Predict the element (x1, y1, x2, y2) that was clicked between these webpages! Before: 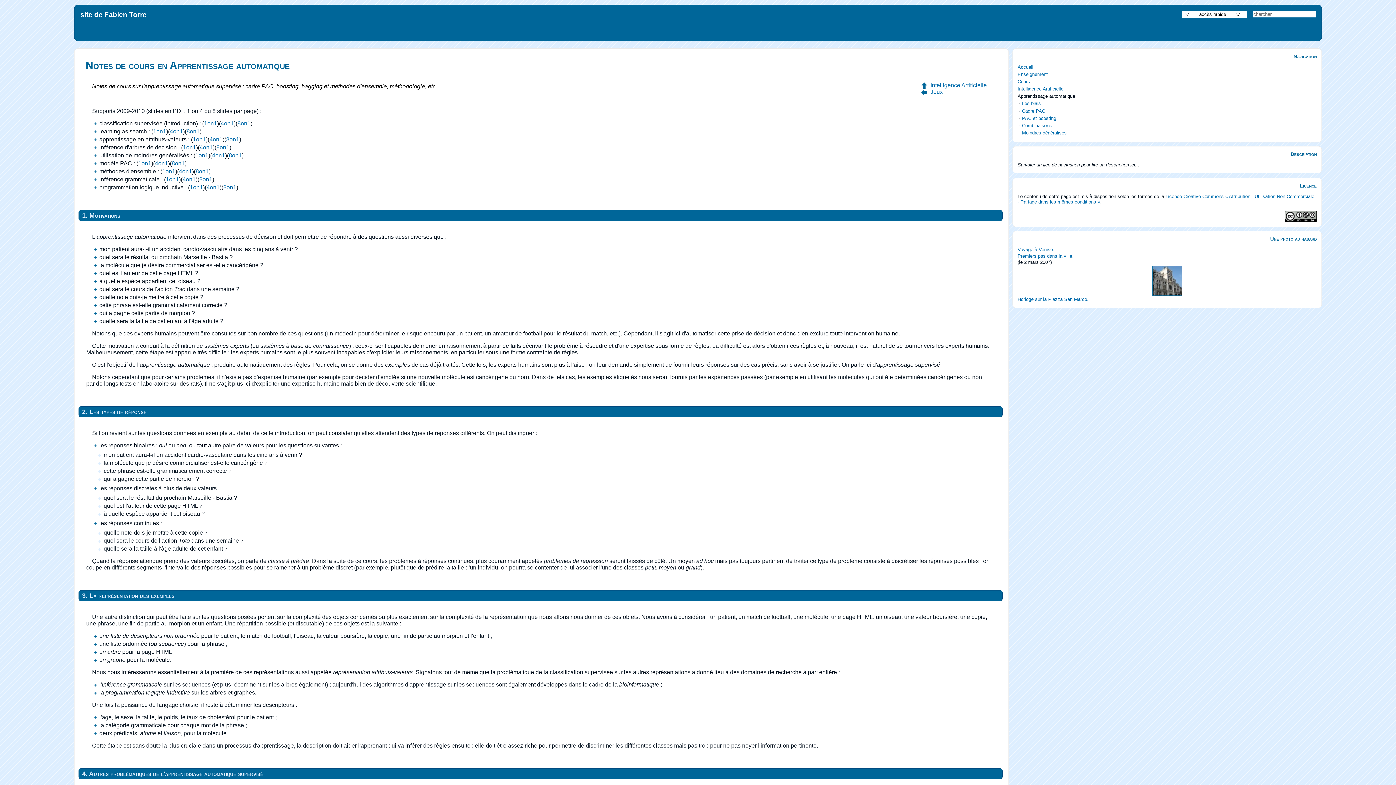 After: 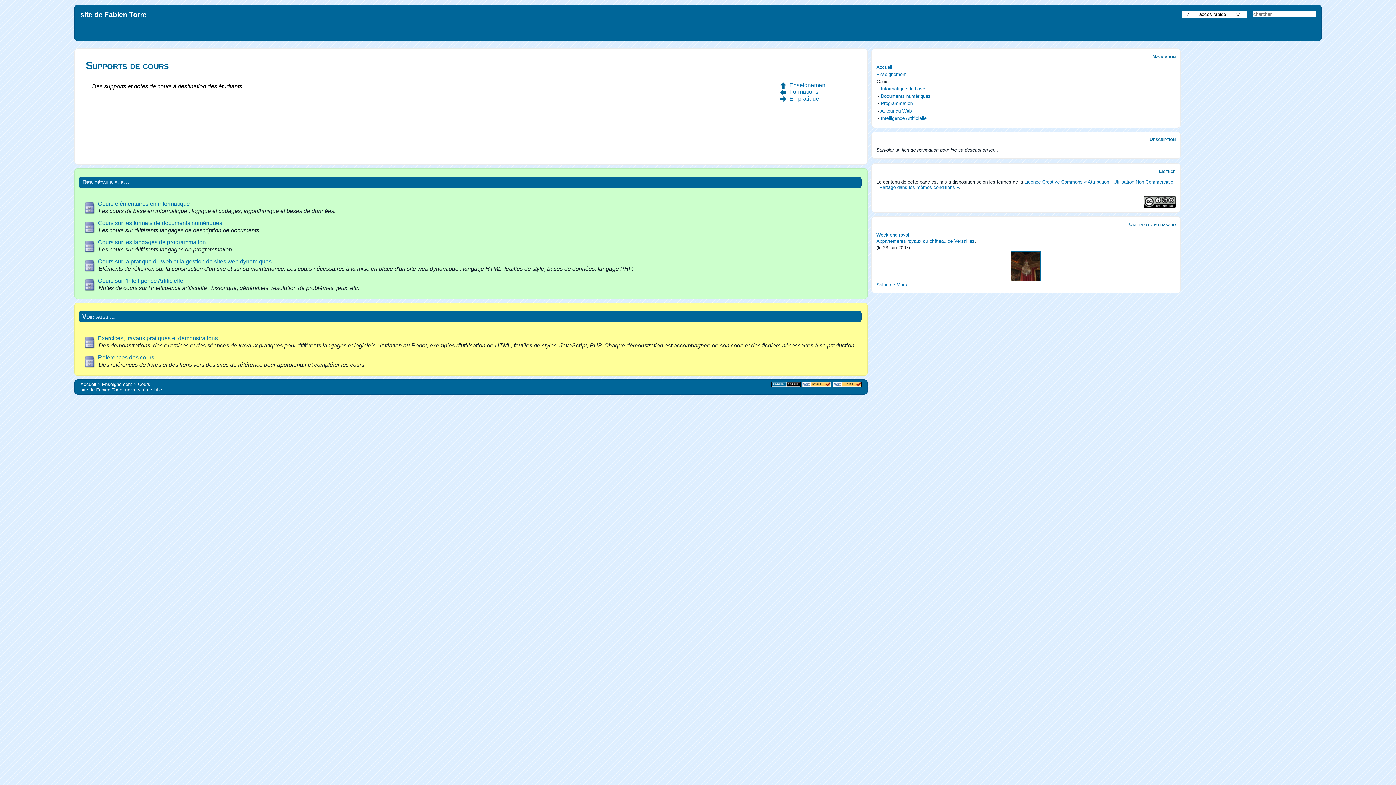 Action: label: Cours bbox: (1017, 78, 1030, 84)